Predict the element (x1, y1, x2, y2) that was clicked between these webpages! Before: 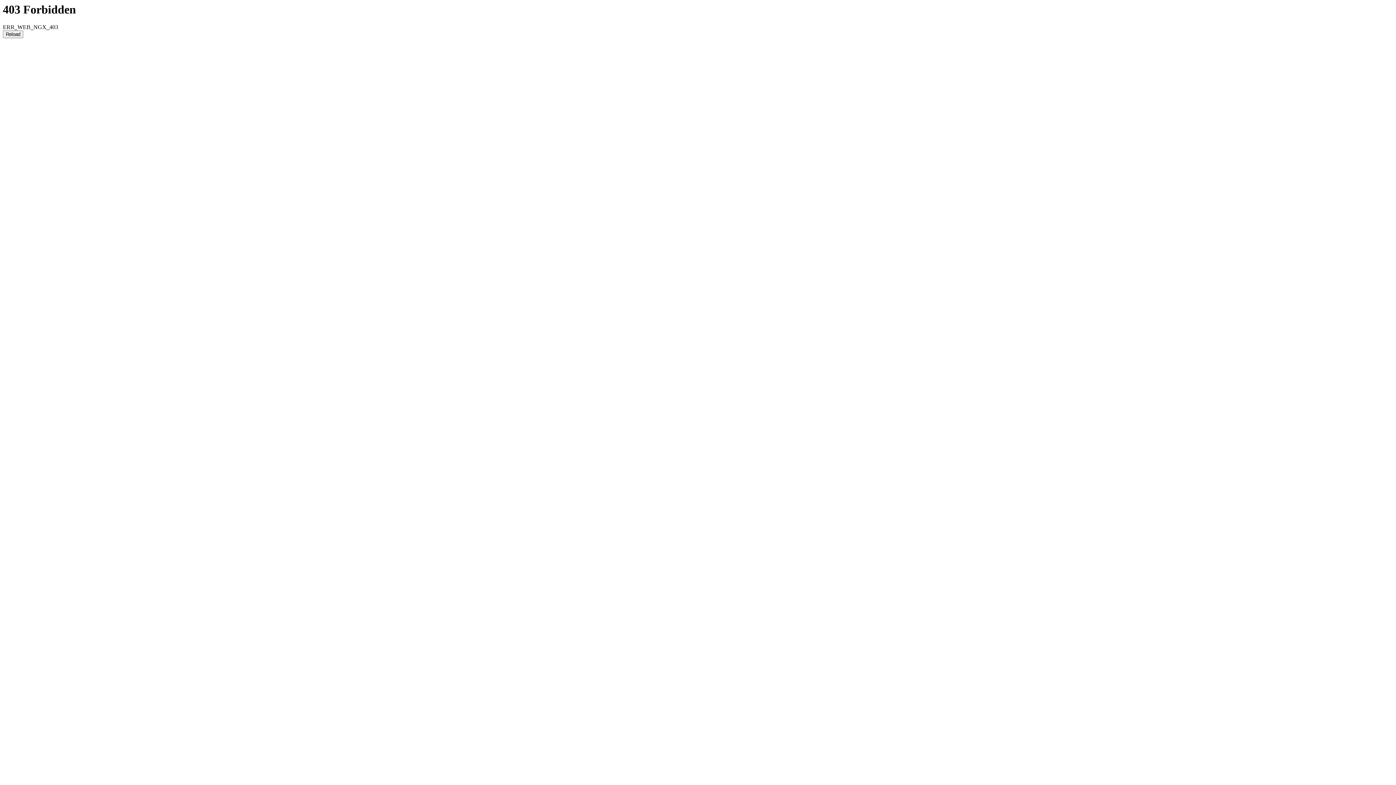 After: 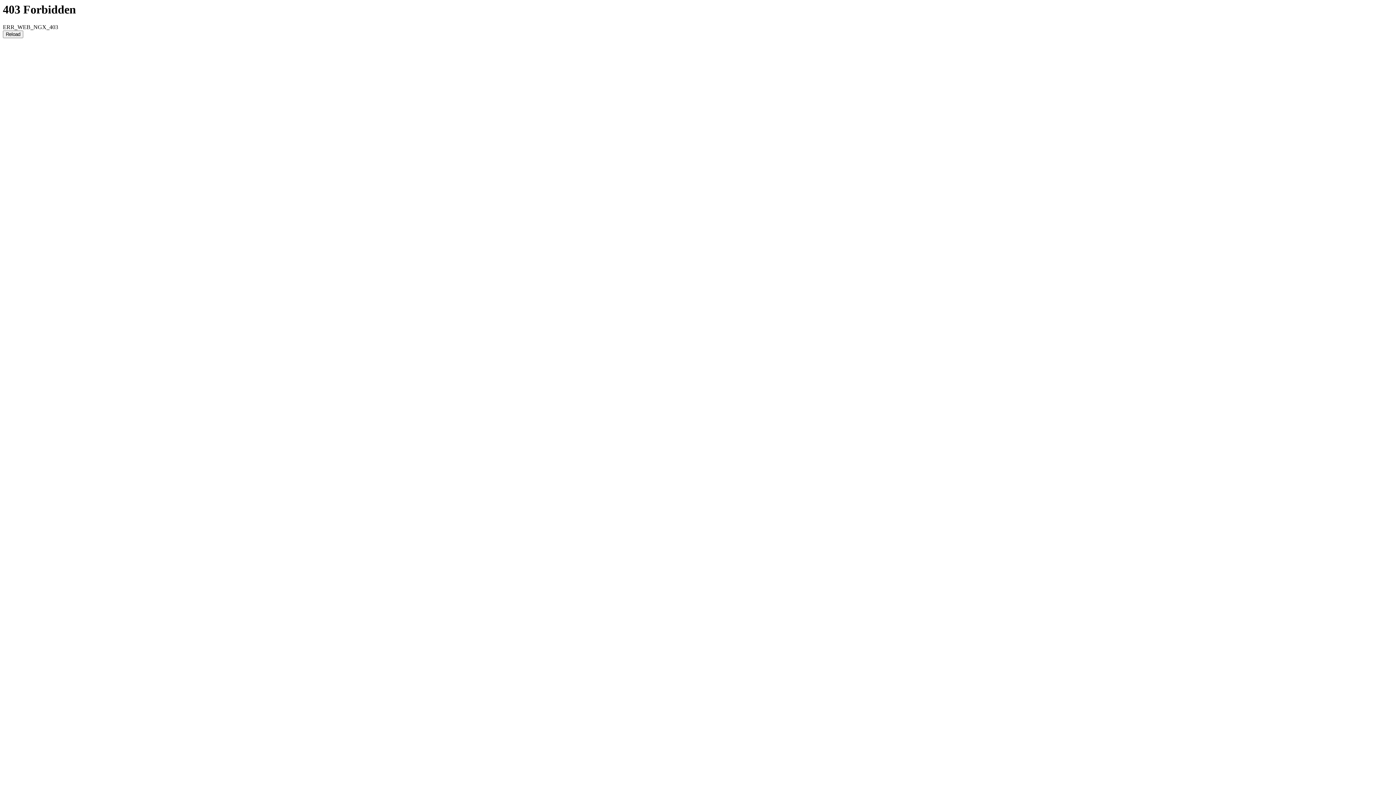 Action: bbox: (2, 30, 23, 38) label: Reload